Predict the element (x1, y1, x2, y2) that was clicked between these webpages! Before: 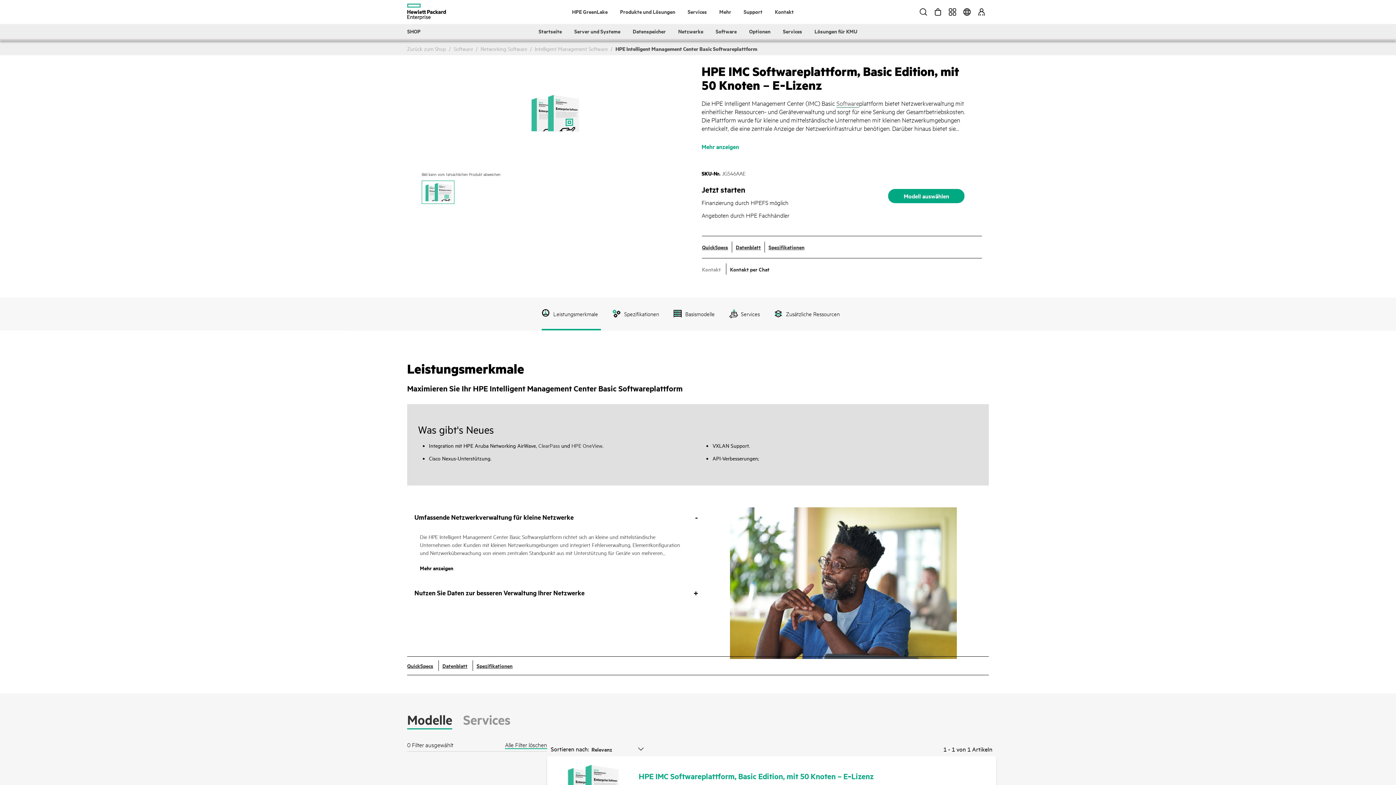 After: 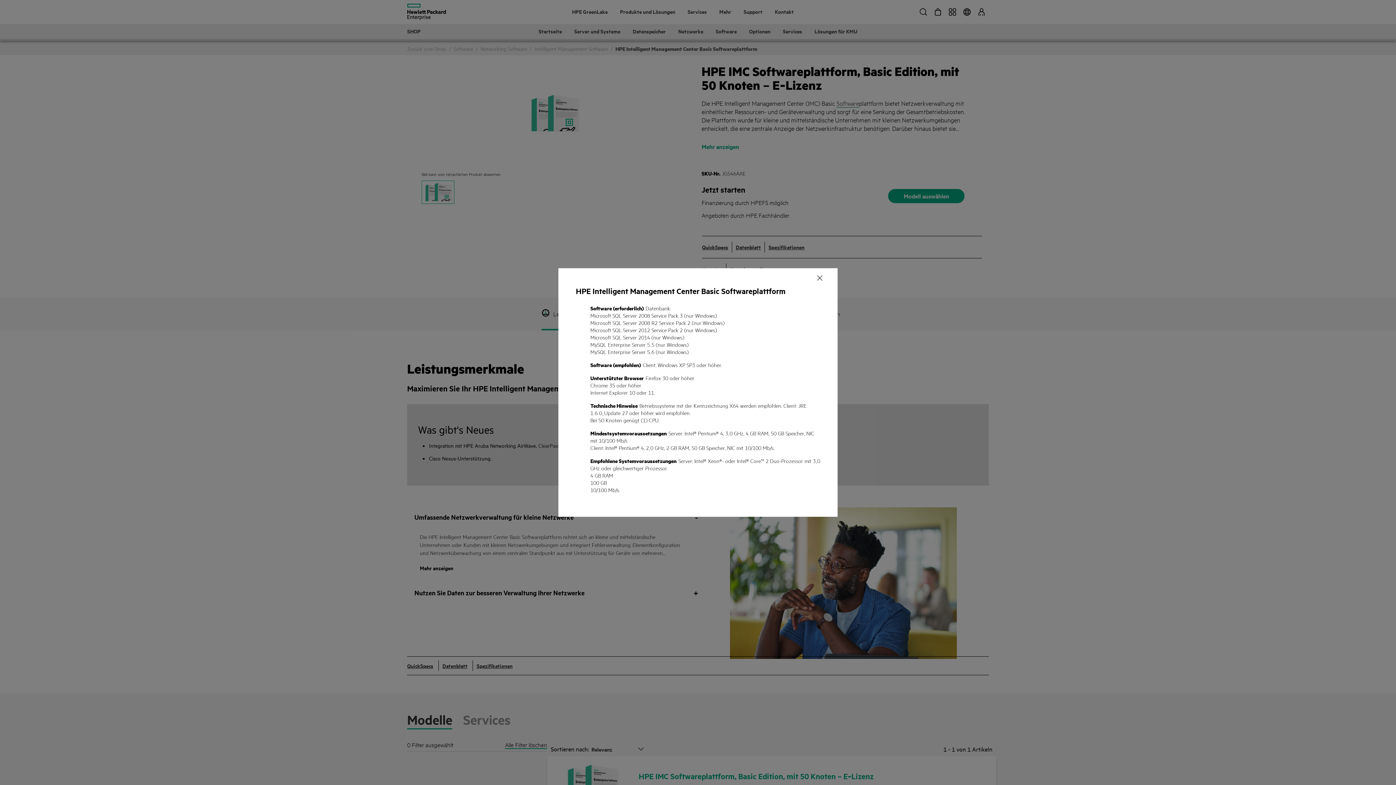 Action: bbox: (768, 243, 804, 251) label: Spezifikationen